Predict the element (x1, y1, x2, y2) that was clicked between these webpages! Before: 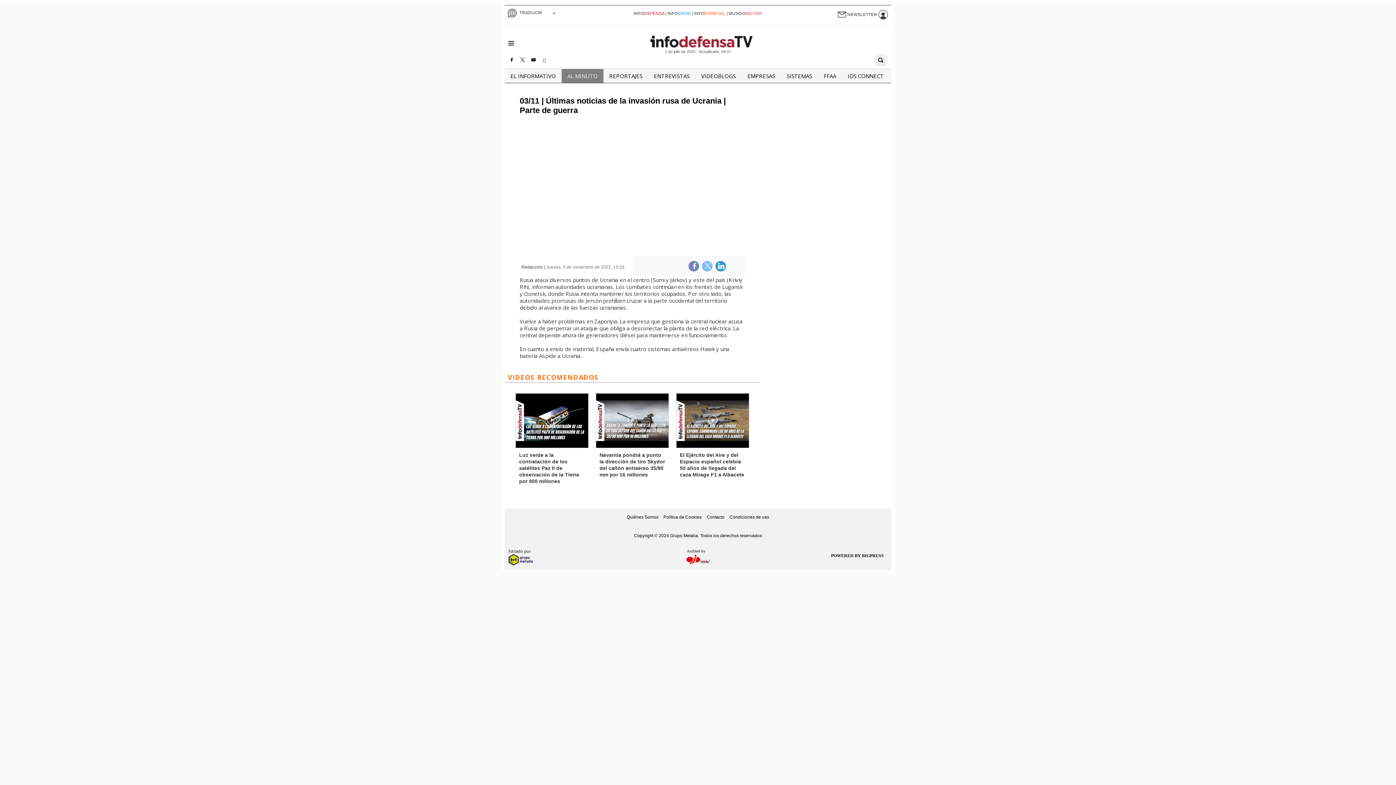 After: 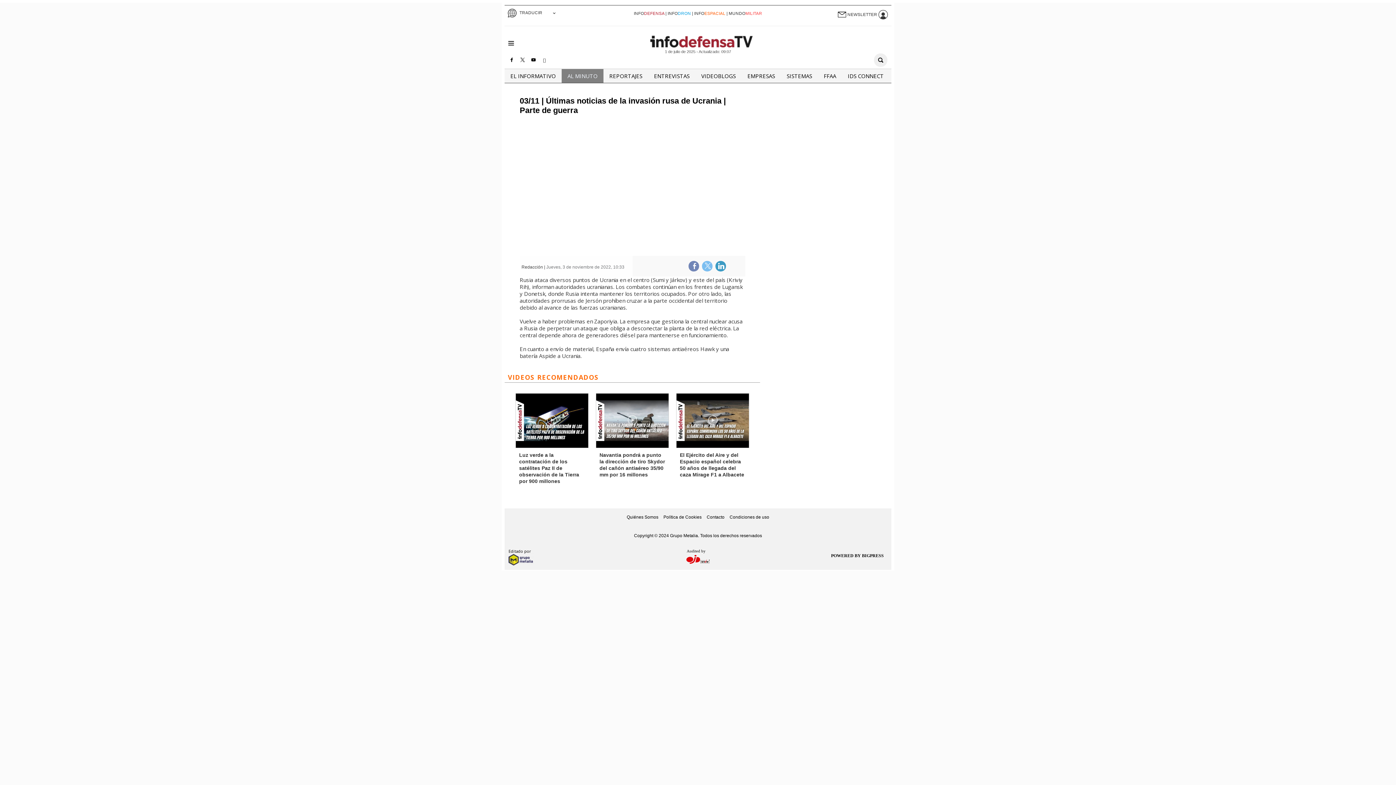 Action: bbox: (667, 11, 691, 15) label: INFODRON